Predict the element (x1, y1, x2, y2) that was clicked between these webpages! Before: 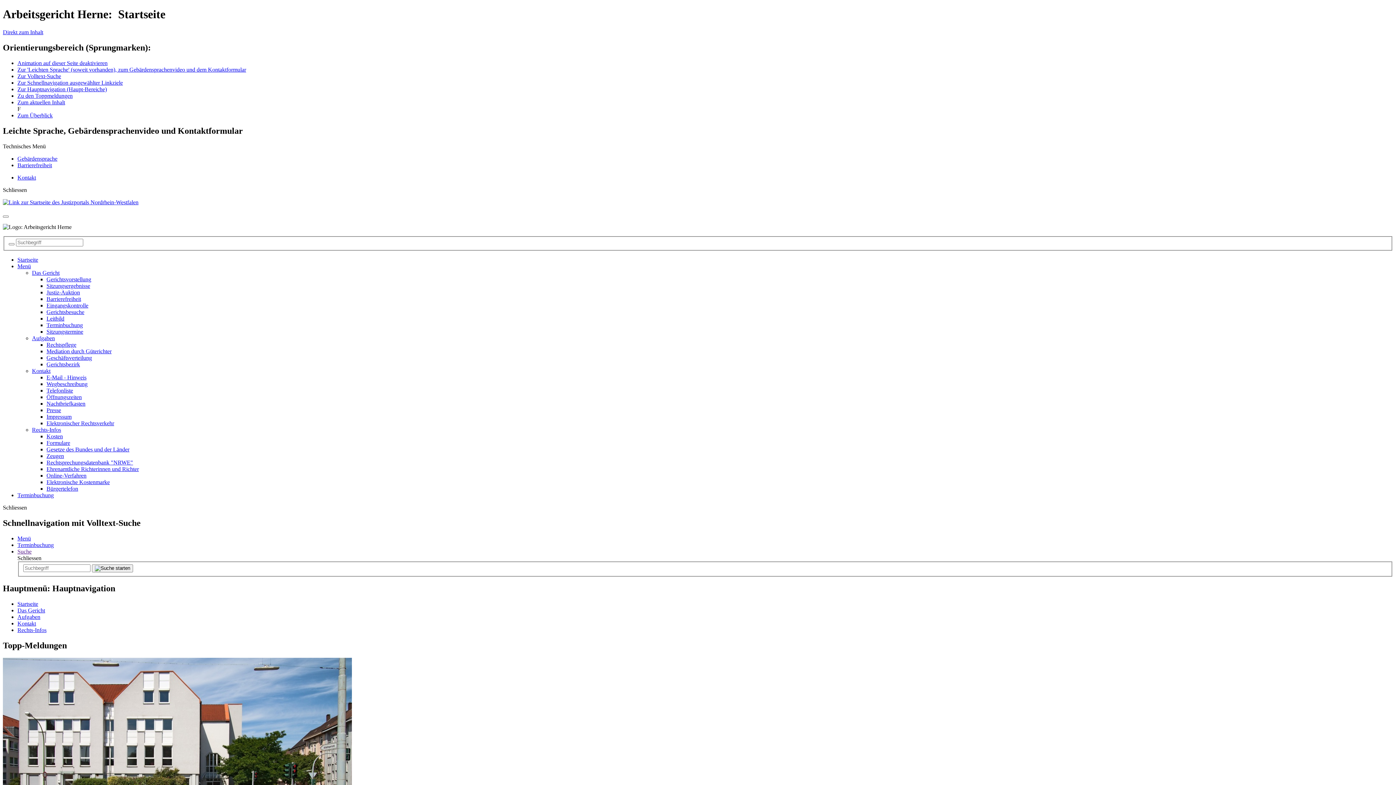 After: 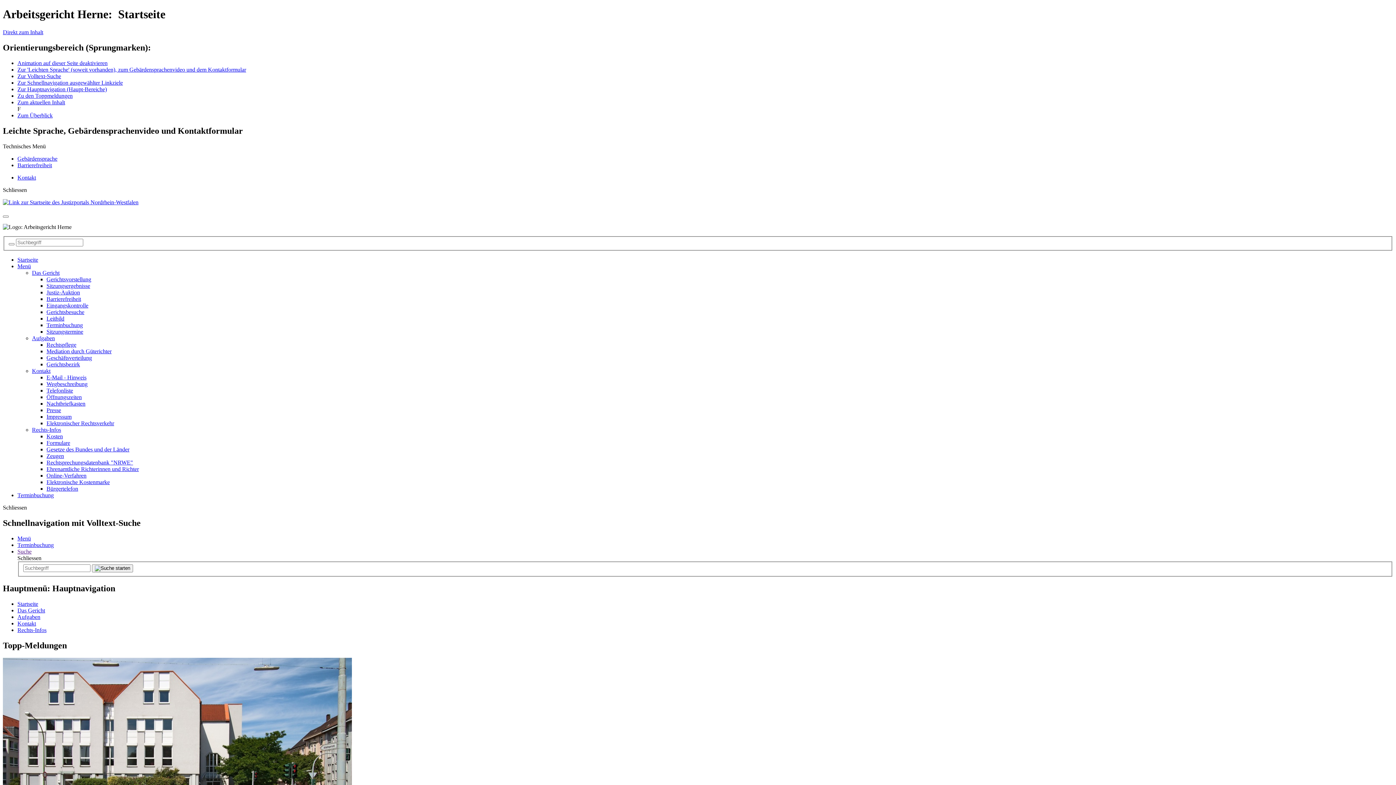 Action: bbox: (46, 282, 90, 289) label: Sitzungsergebnisse